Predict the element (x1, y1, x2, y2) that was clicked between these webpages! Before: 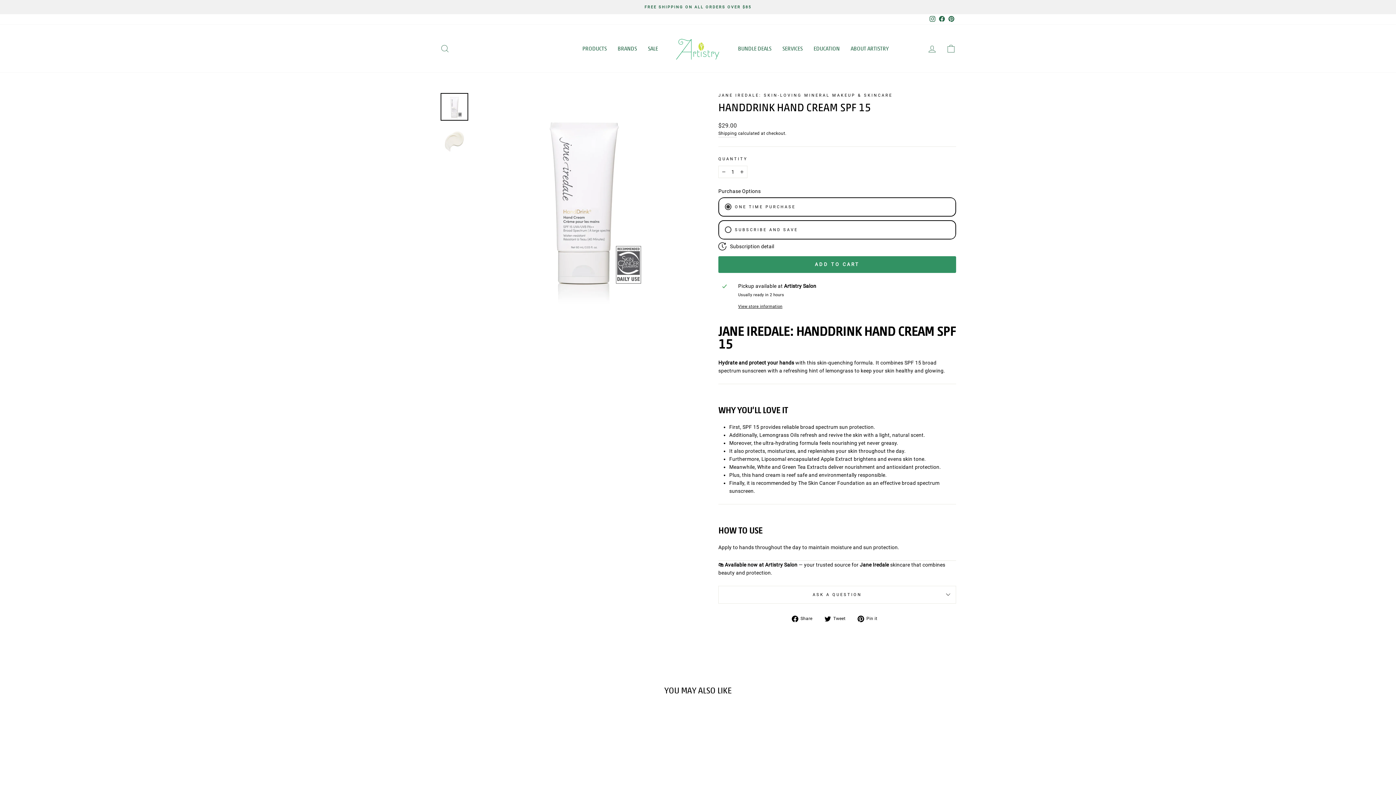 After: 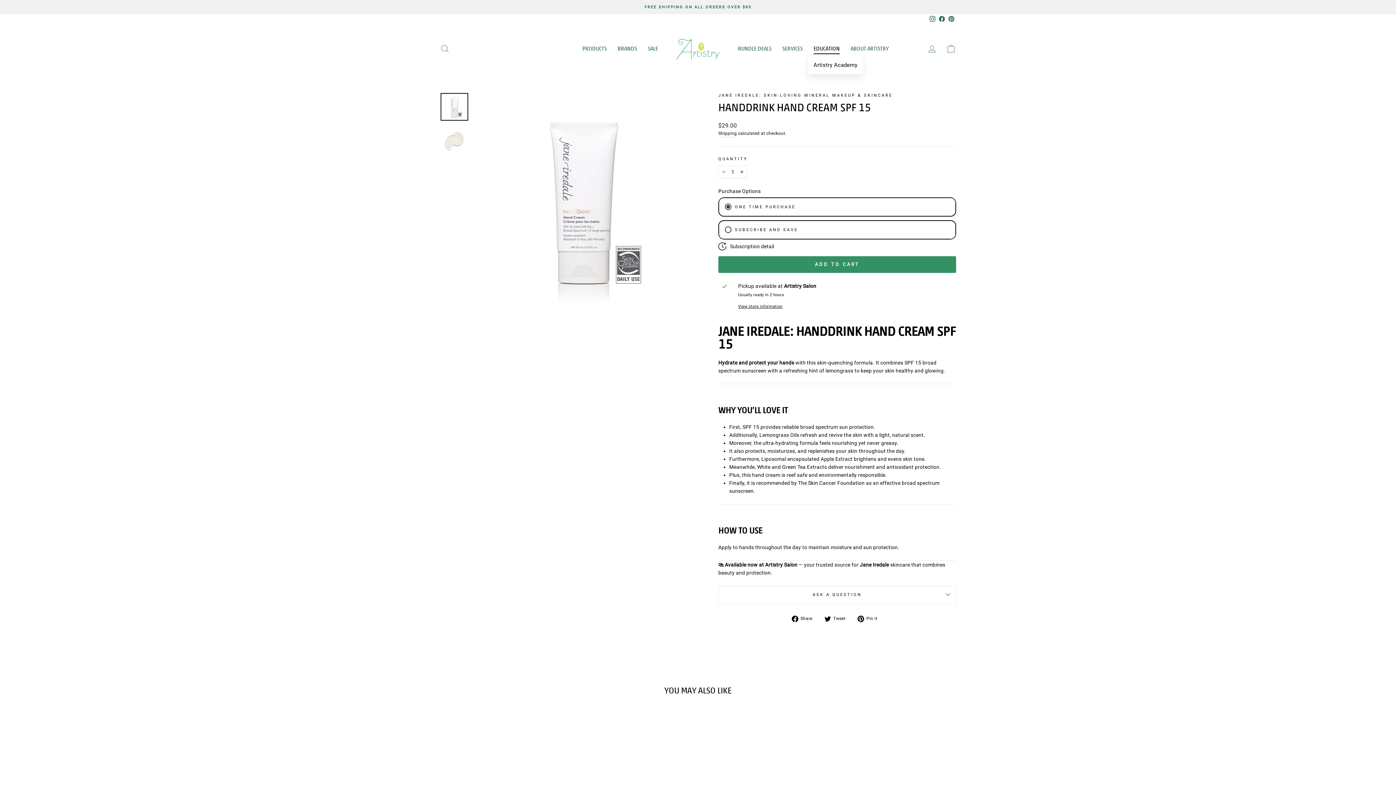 Action: label: EDUCATION bbox: (808, 43, 845, 54)